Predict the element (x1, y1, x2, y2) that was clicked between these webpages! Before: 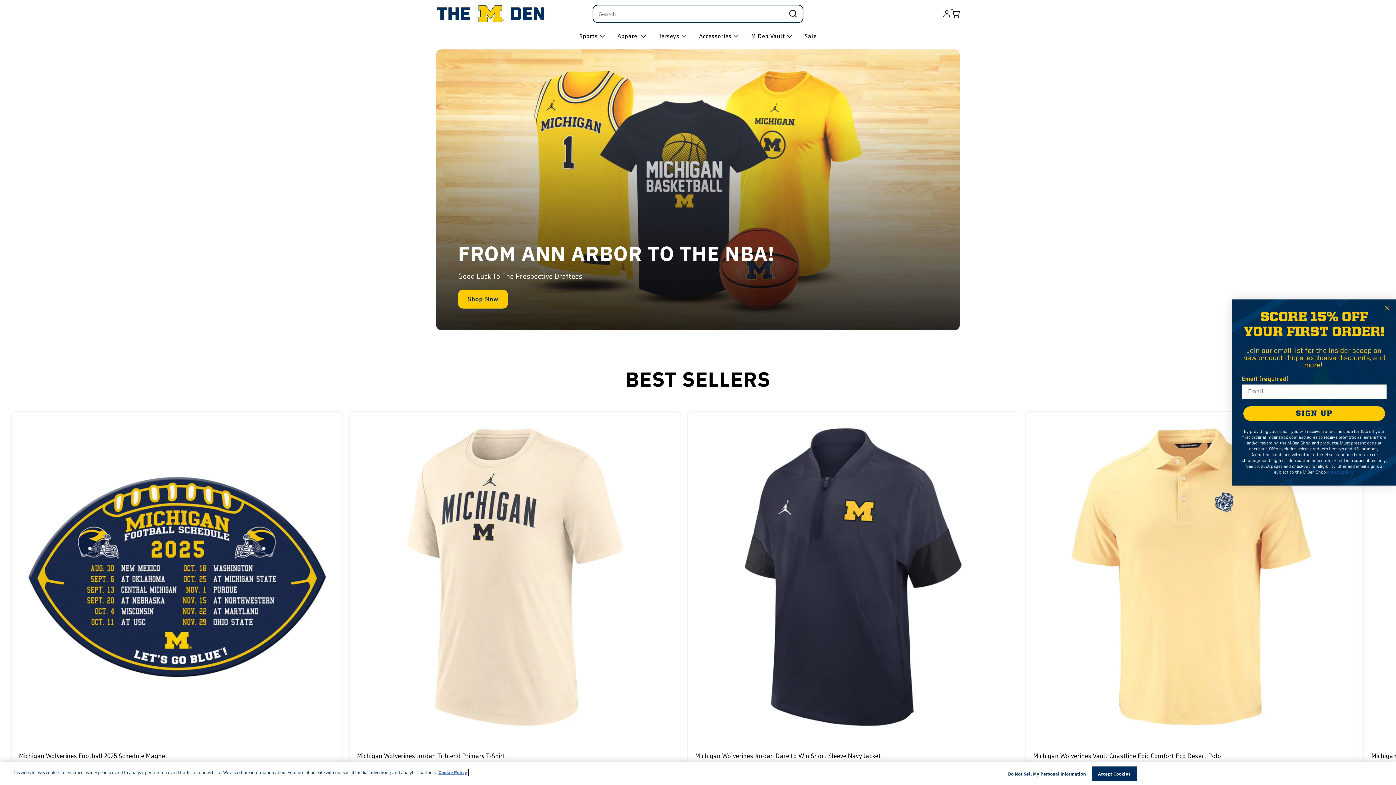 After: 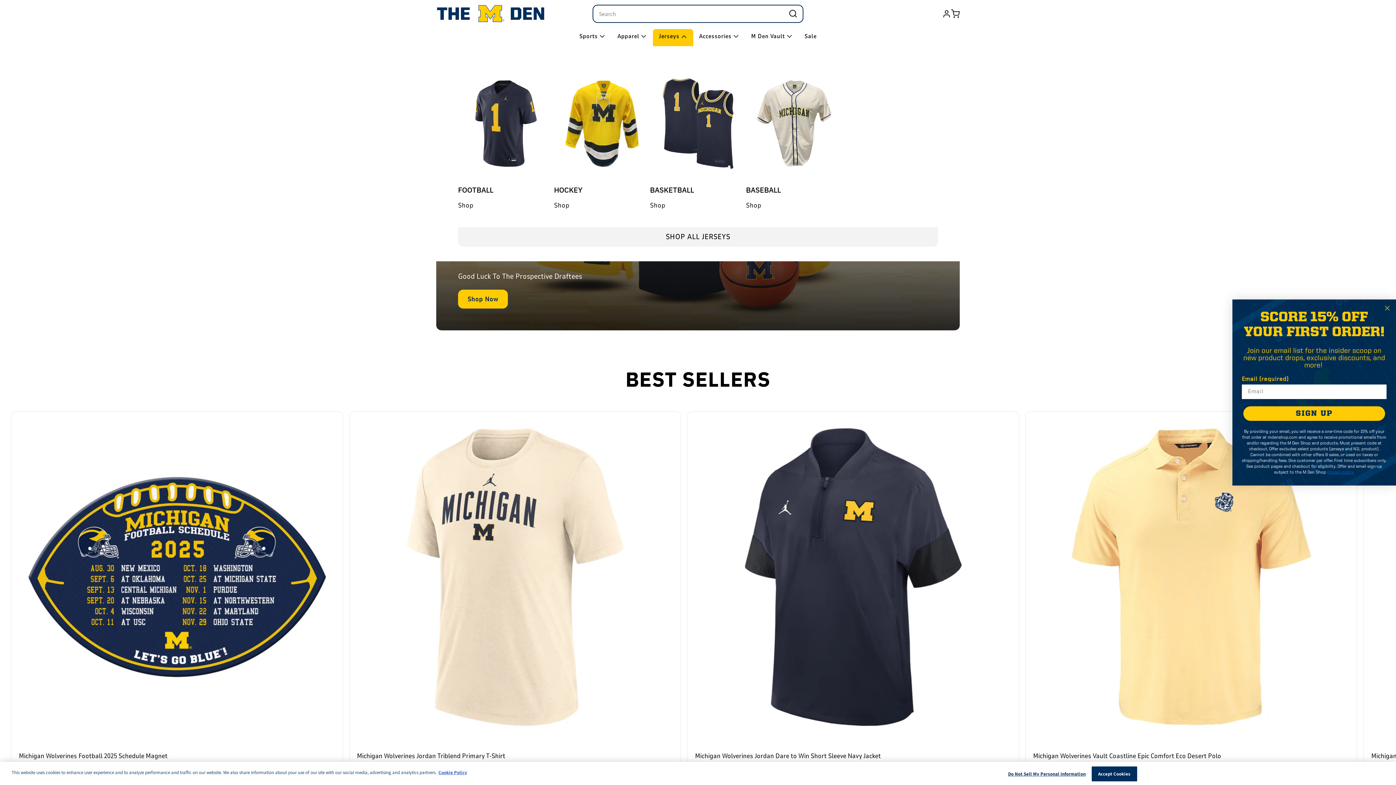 Action: bbox: (653, 29, 693, 46) label: Jerseys